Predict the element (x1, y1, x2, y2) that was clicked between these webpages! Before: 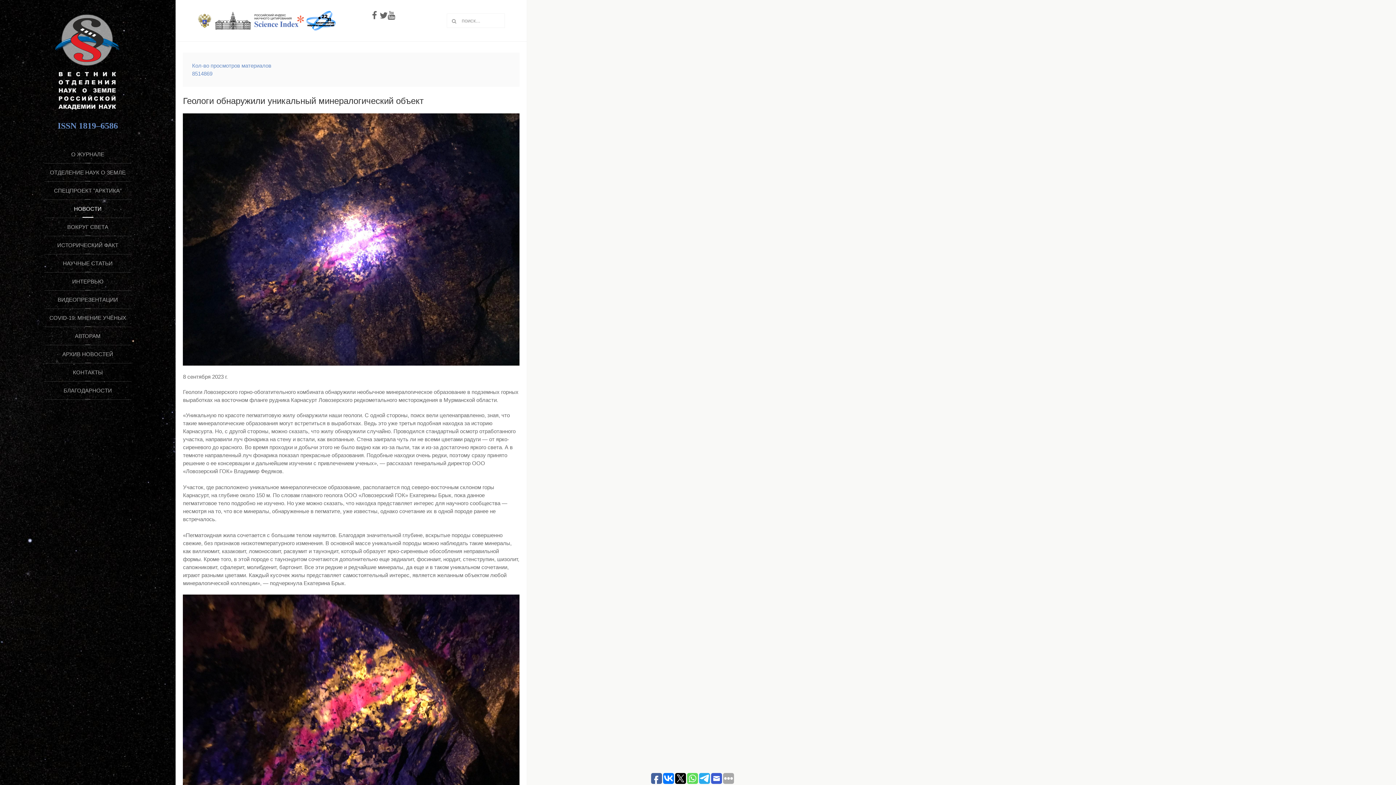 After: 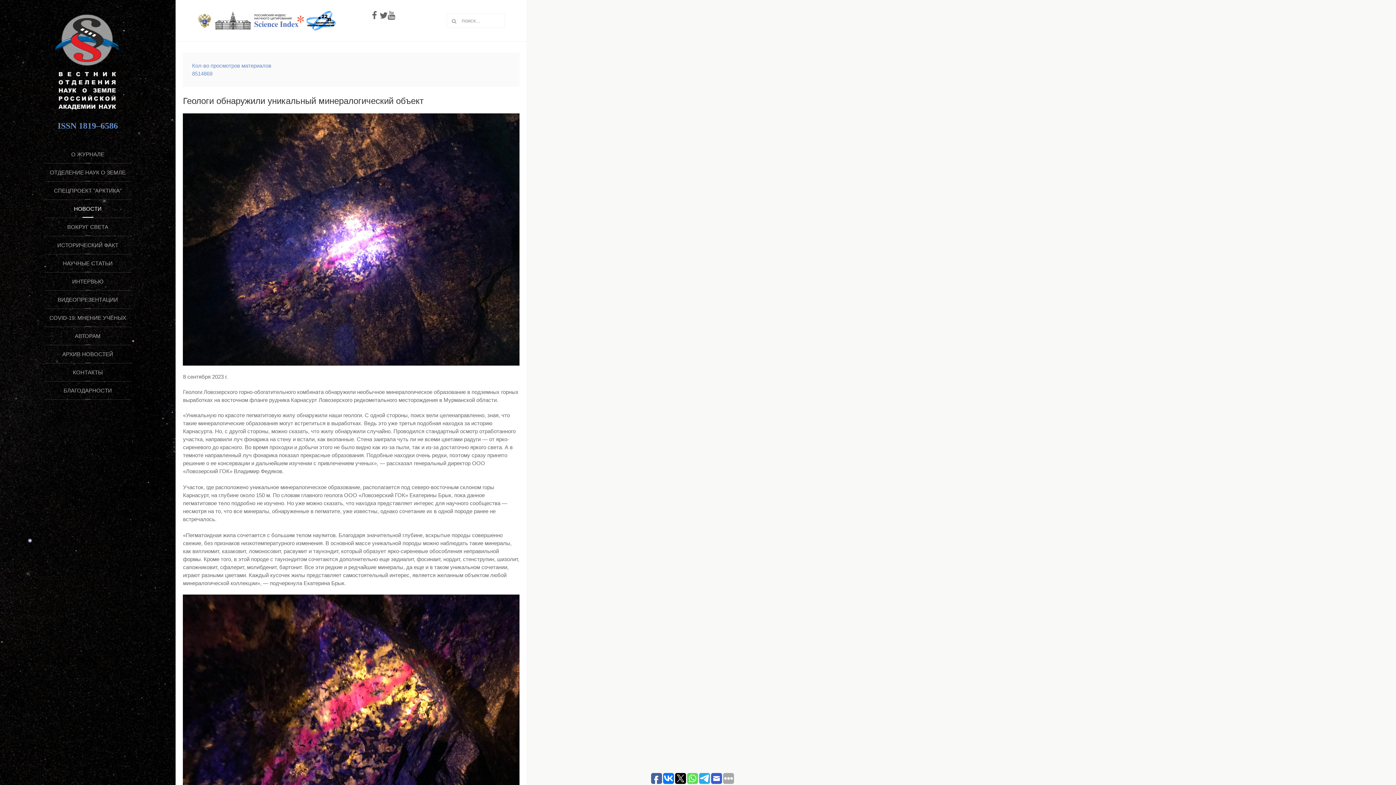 Action: bbox: (215, 17, 251, 23)